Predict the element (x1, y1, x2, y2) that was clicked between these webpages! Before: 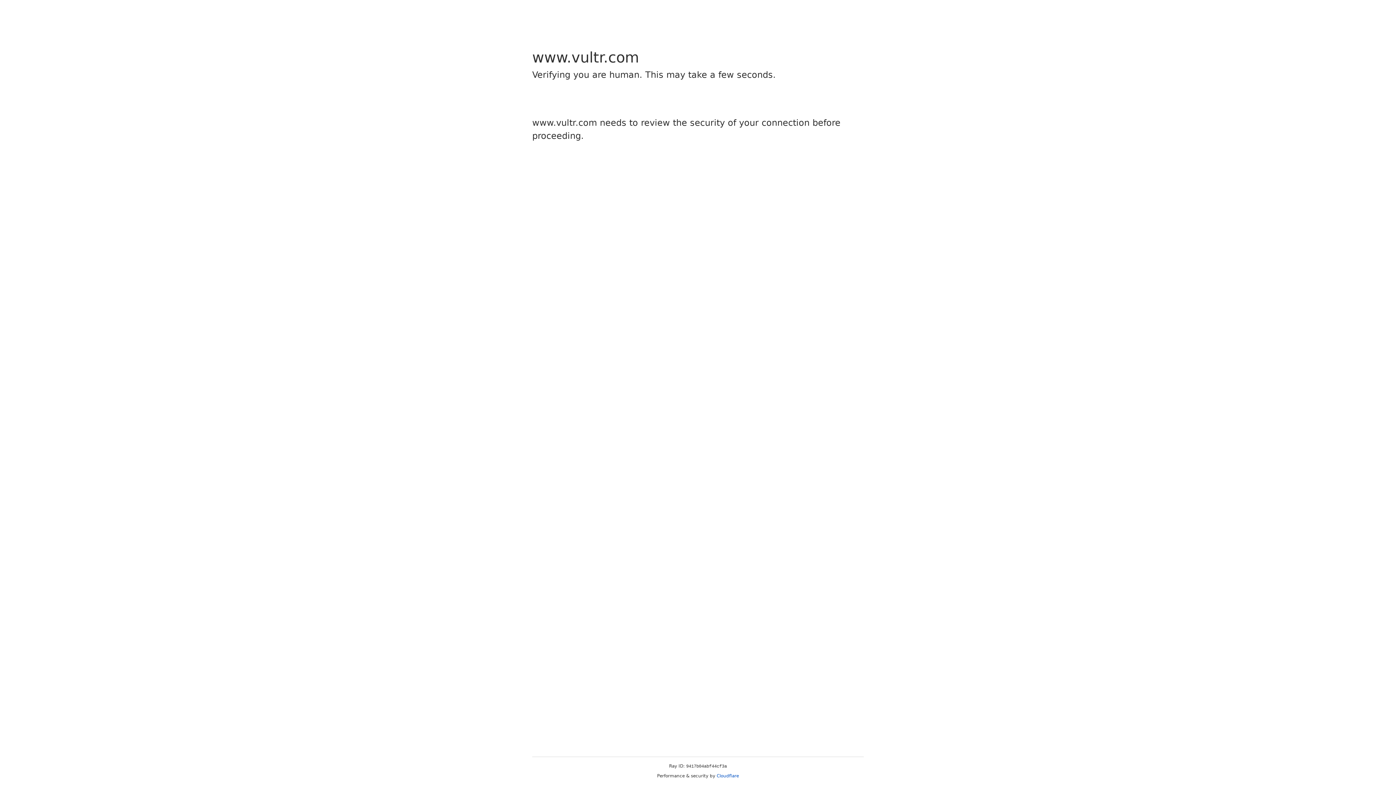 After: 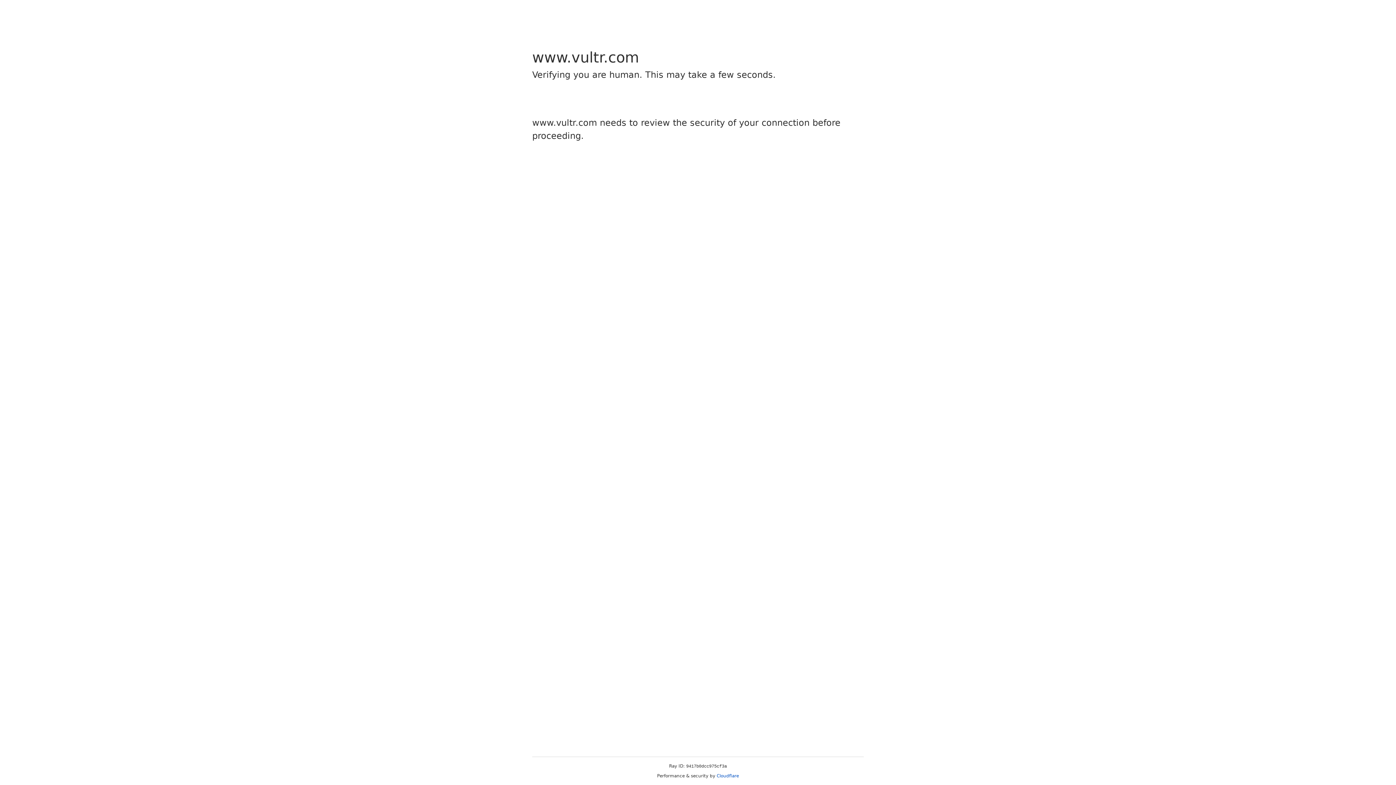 Action: label: Cloudflare bbox: (716, 773, 739, 778)